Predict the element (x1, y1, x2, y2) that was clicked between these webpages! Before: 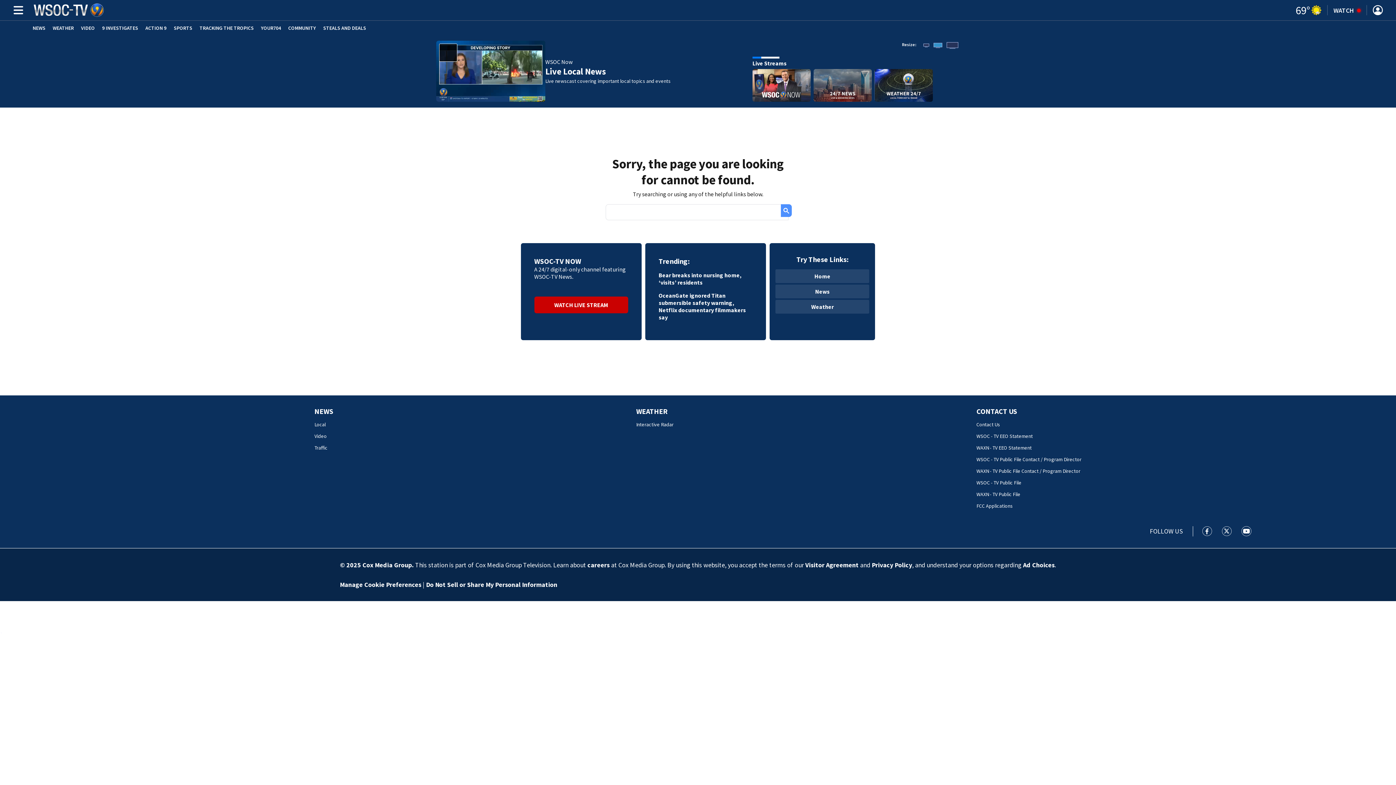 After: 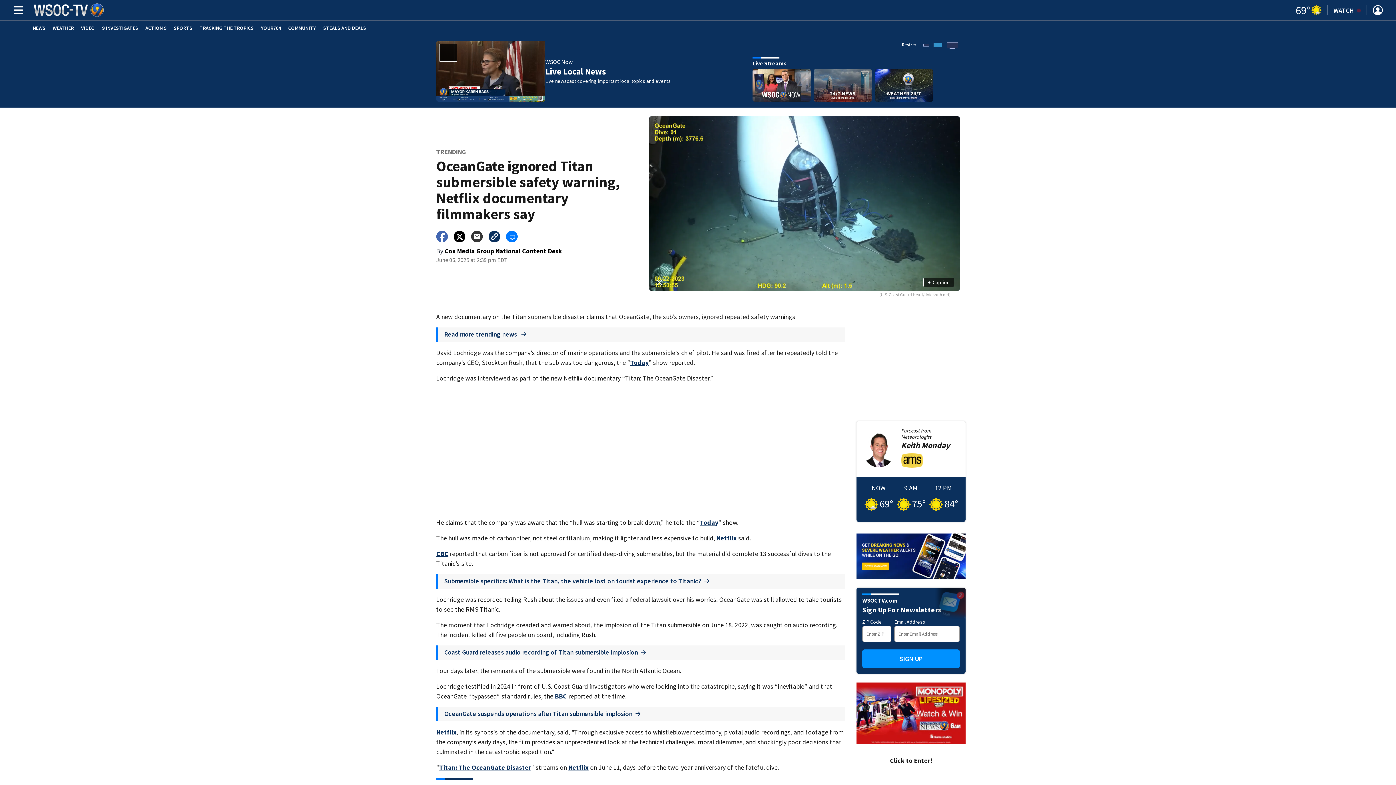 Action: bbox: (658, 292, 752, 321) label: OceanGate ignored Titan submersible safety warning, Netflix documentary filmmakers say